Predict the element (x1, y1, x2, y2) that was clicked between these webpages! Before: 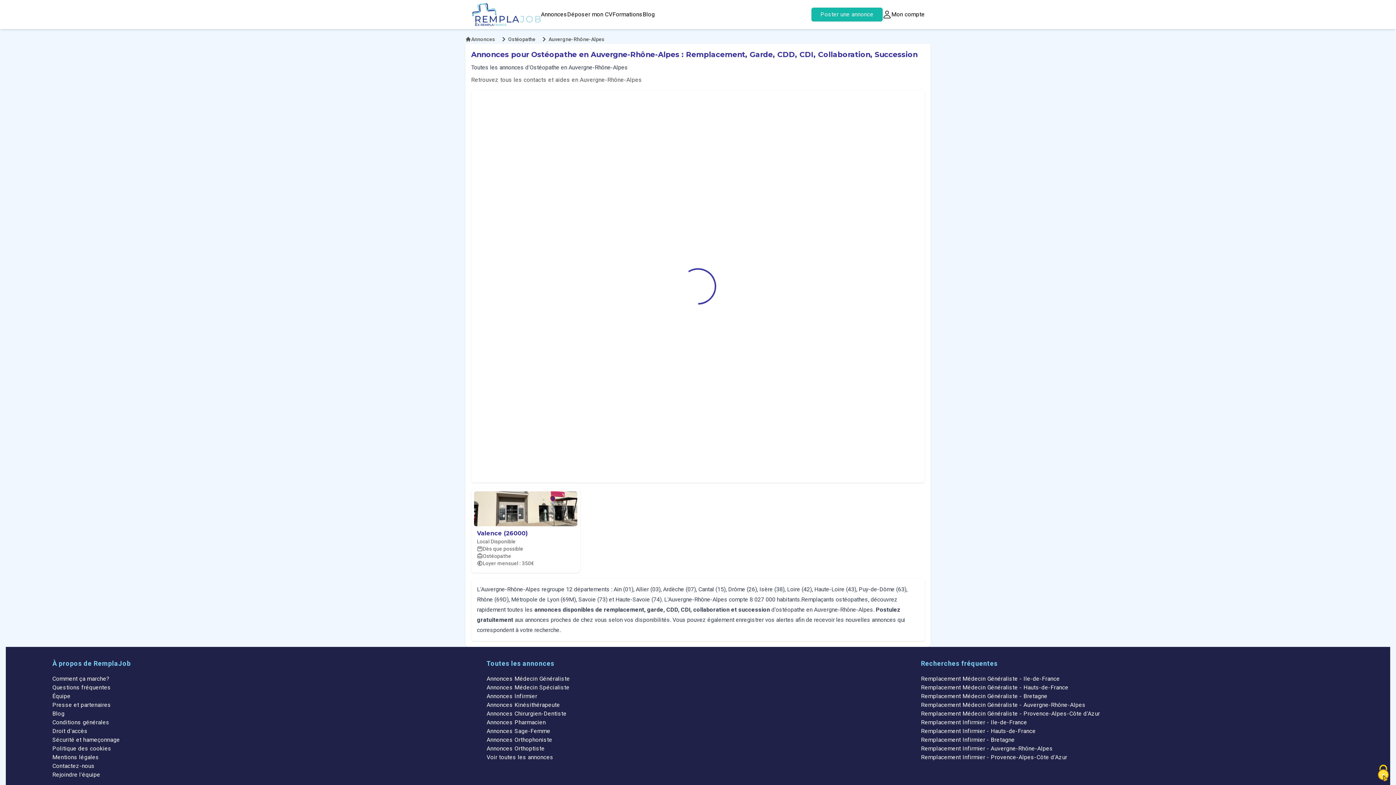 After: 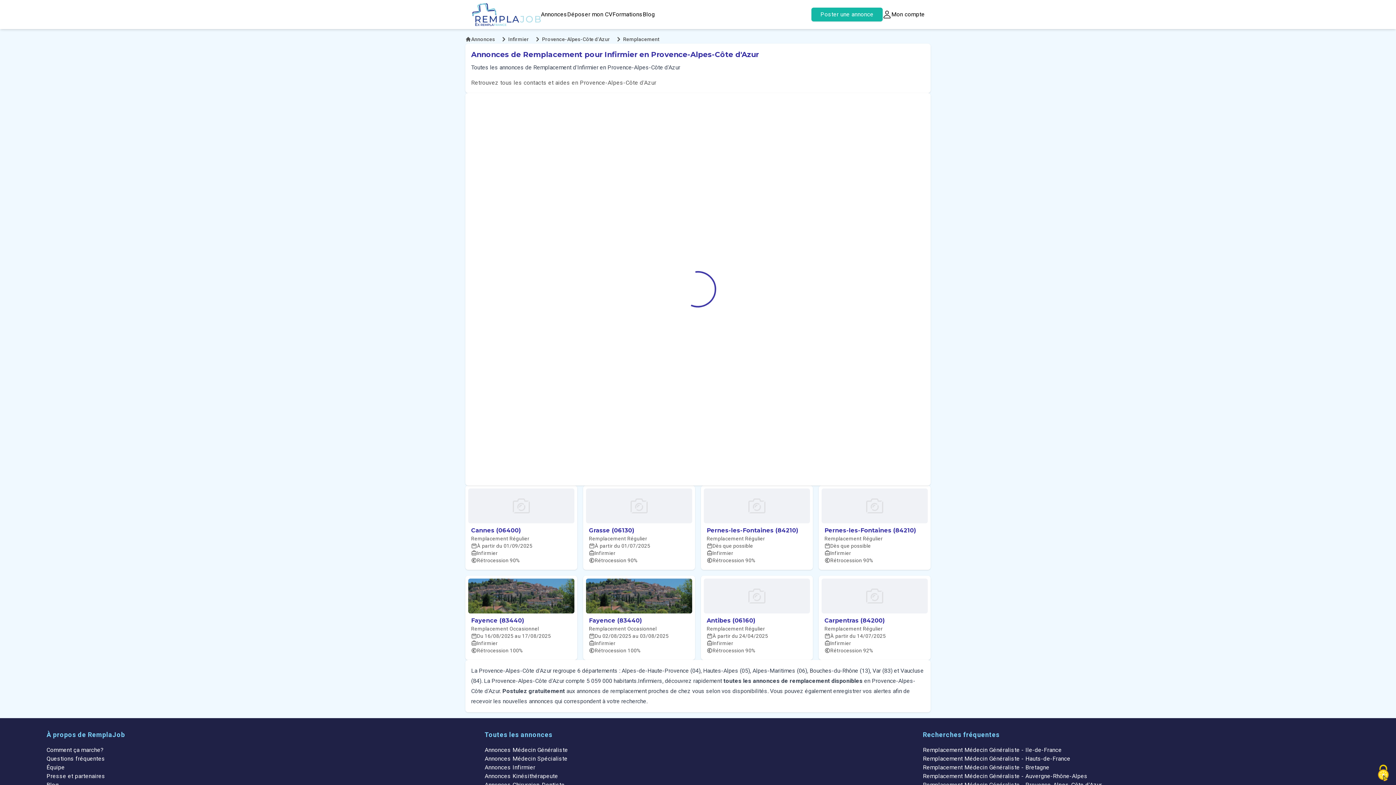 Action: bbox: (921, 754, 1067, 761) label: Remplacement Infirmier - Provence-Alpes-Côte d'Azur